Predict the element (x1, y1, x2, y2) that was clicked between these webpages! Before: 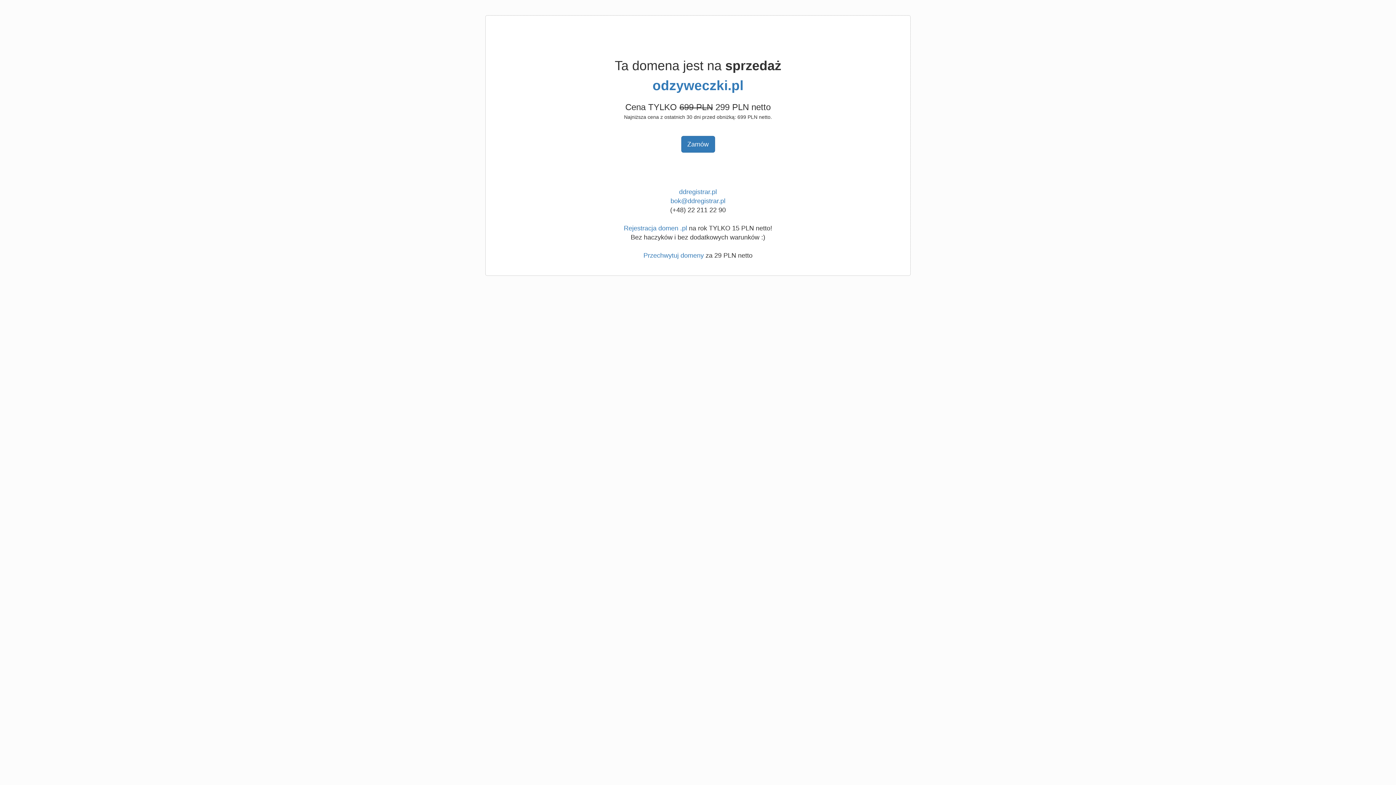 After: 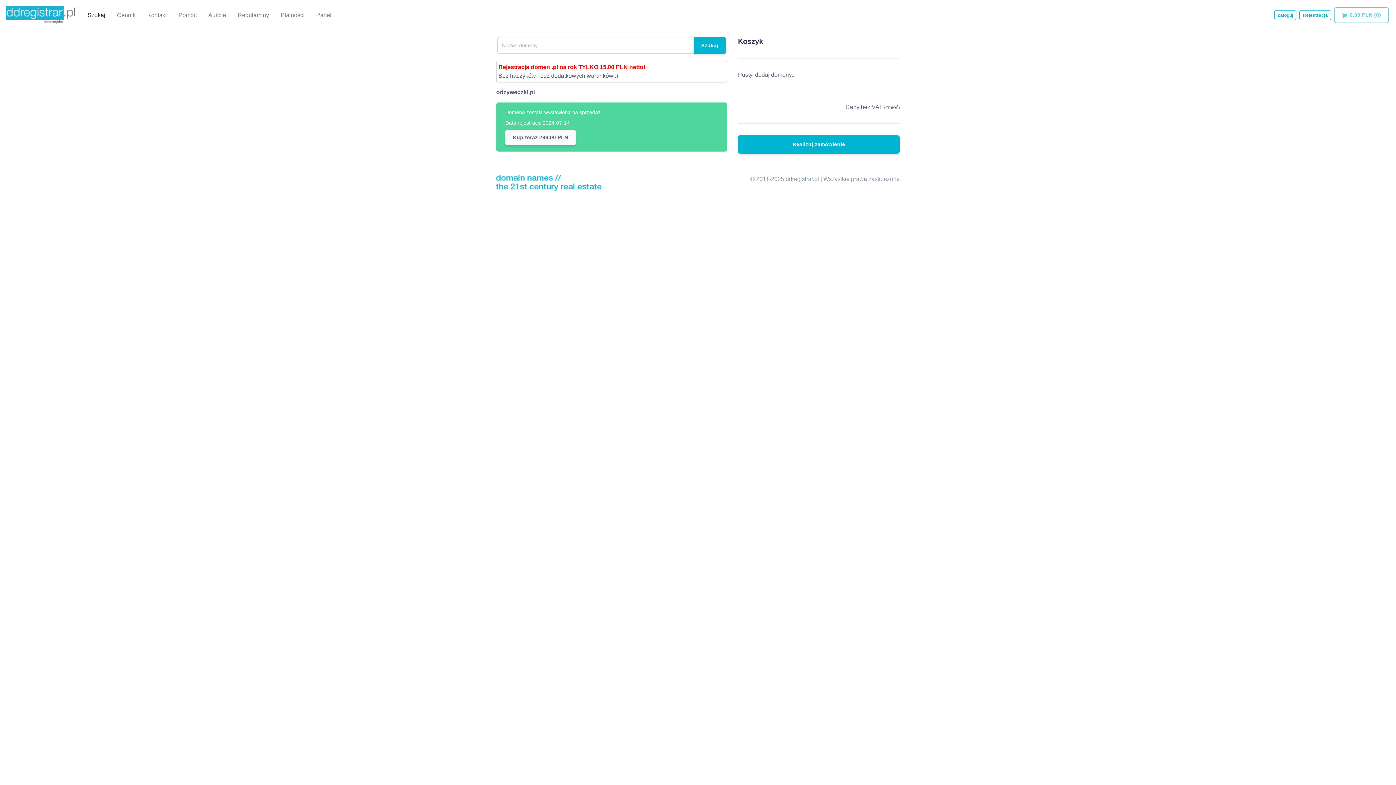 Action: label: Zamów bbox: (681, 136, 715, 152)